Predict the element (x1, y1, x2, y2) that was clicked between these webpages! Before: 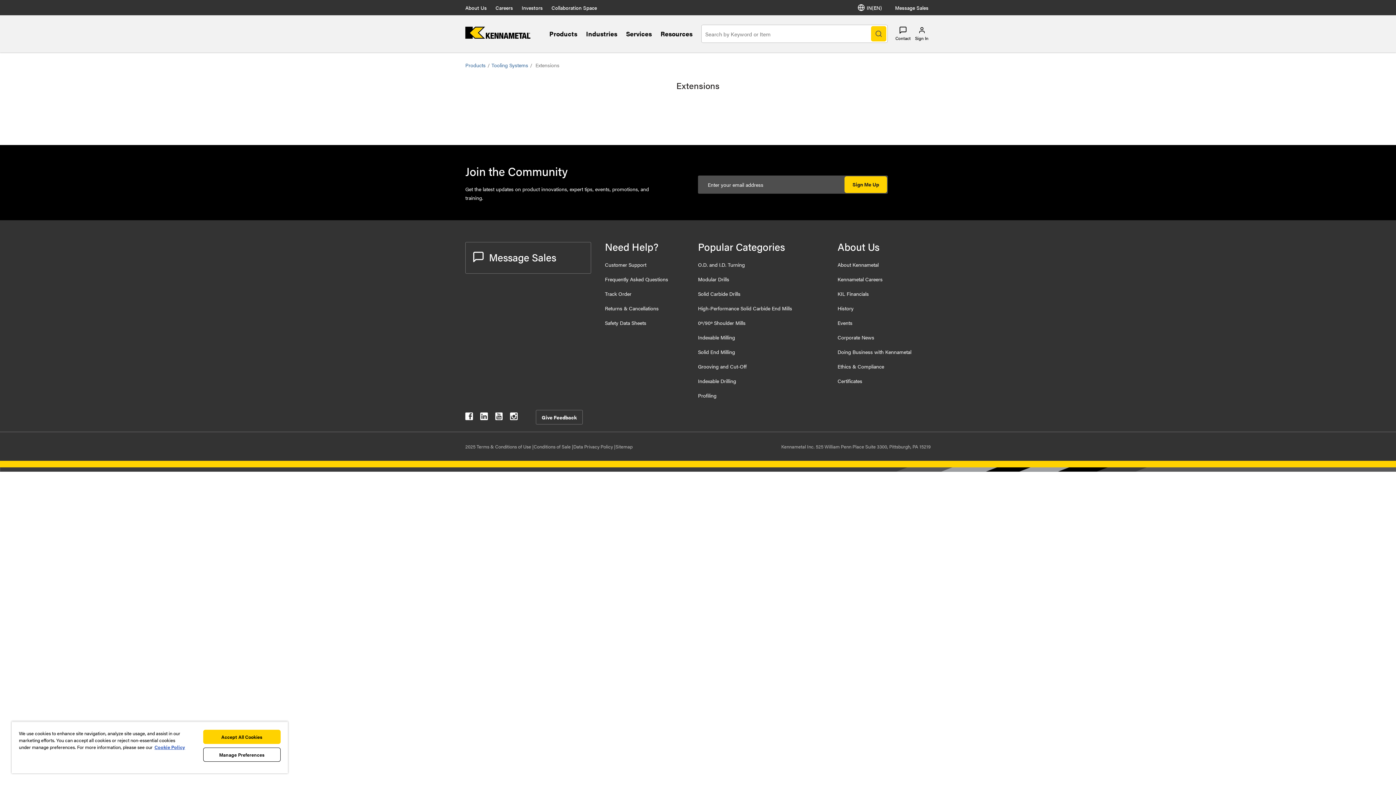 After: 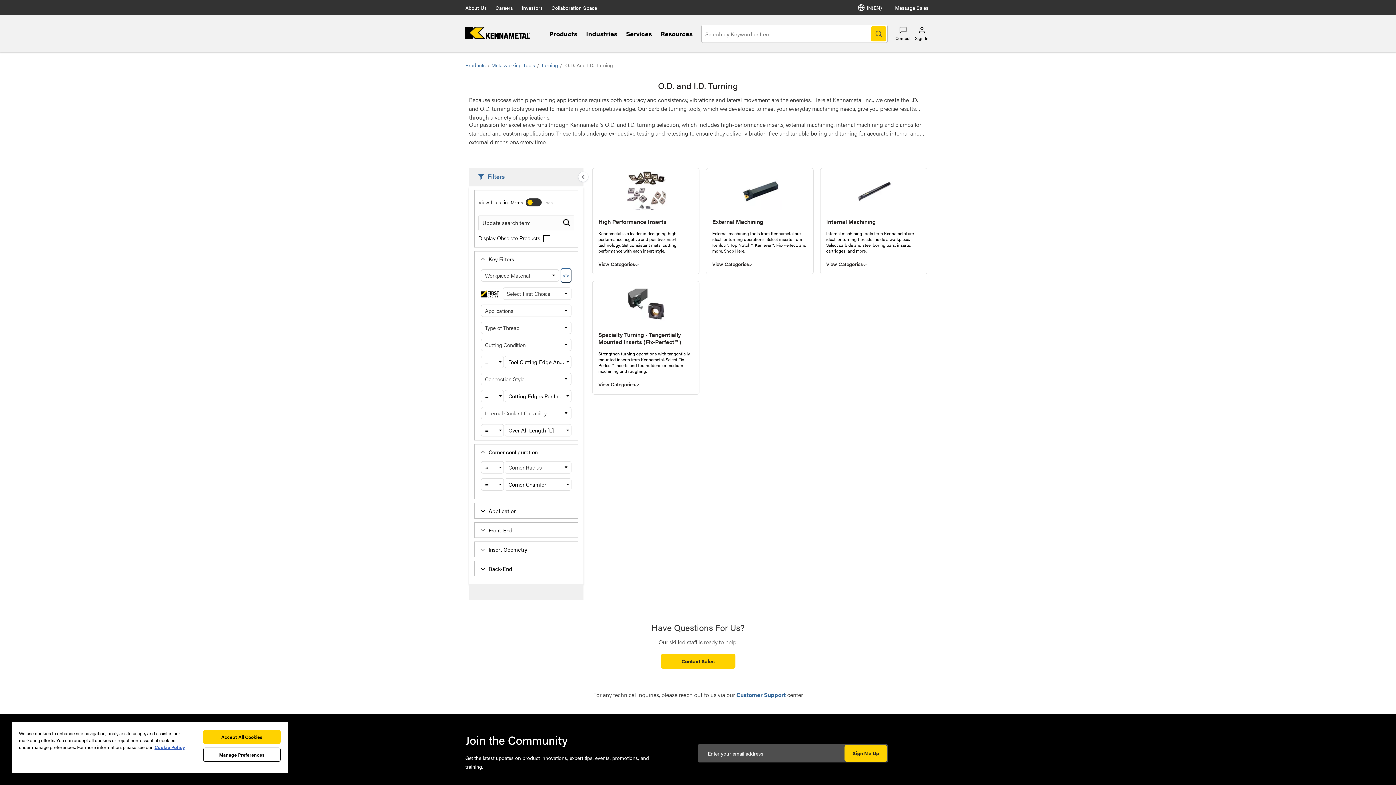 Action: label: O.D. and I.D. Turning bbox: (698, 261, 745, 268)